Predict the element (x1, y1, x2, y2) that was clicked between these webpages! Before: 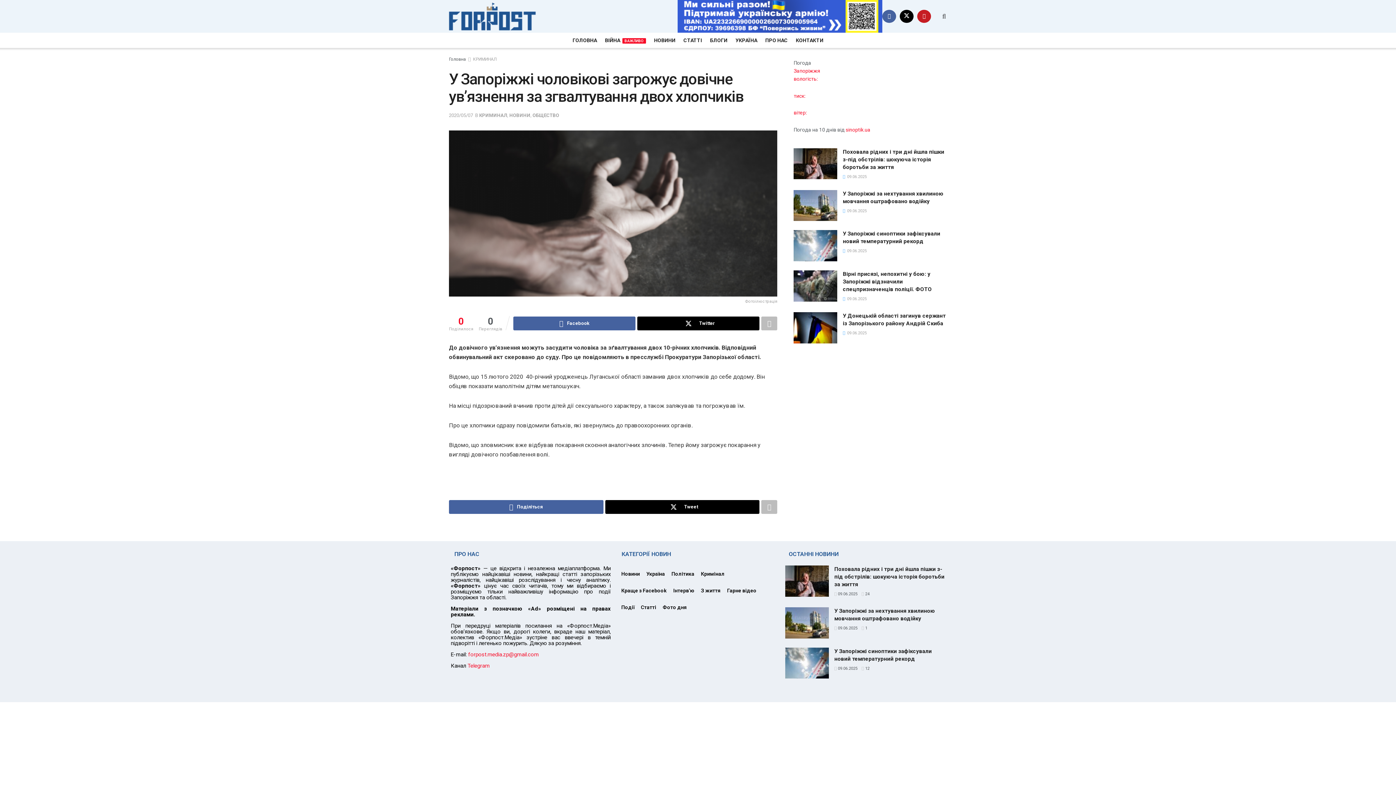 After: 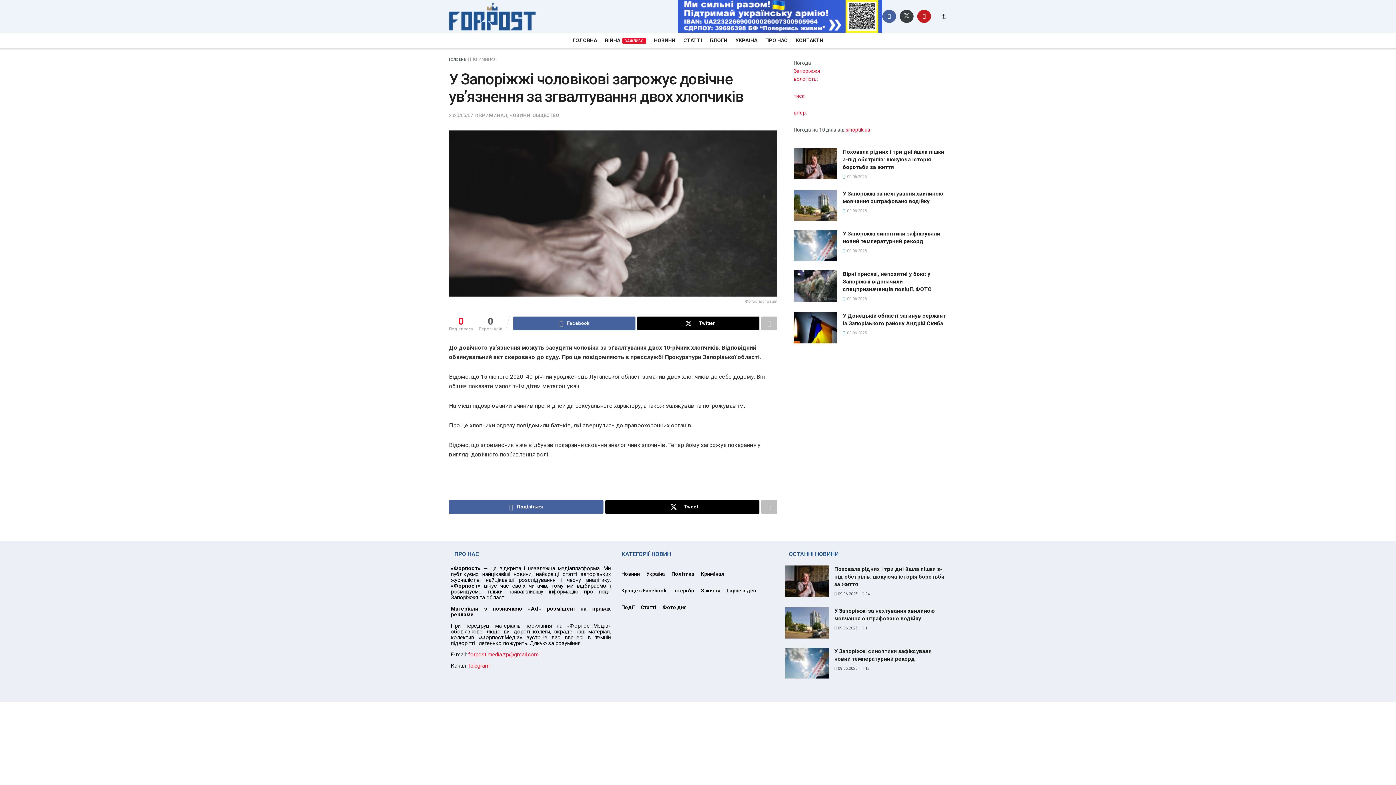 Action: label: Find us on Twitter bbox: (900, 9, 913, 22)